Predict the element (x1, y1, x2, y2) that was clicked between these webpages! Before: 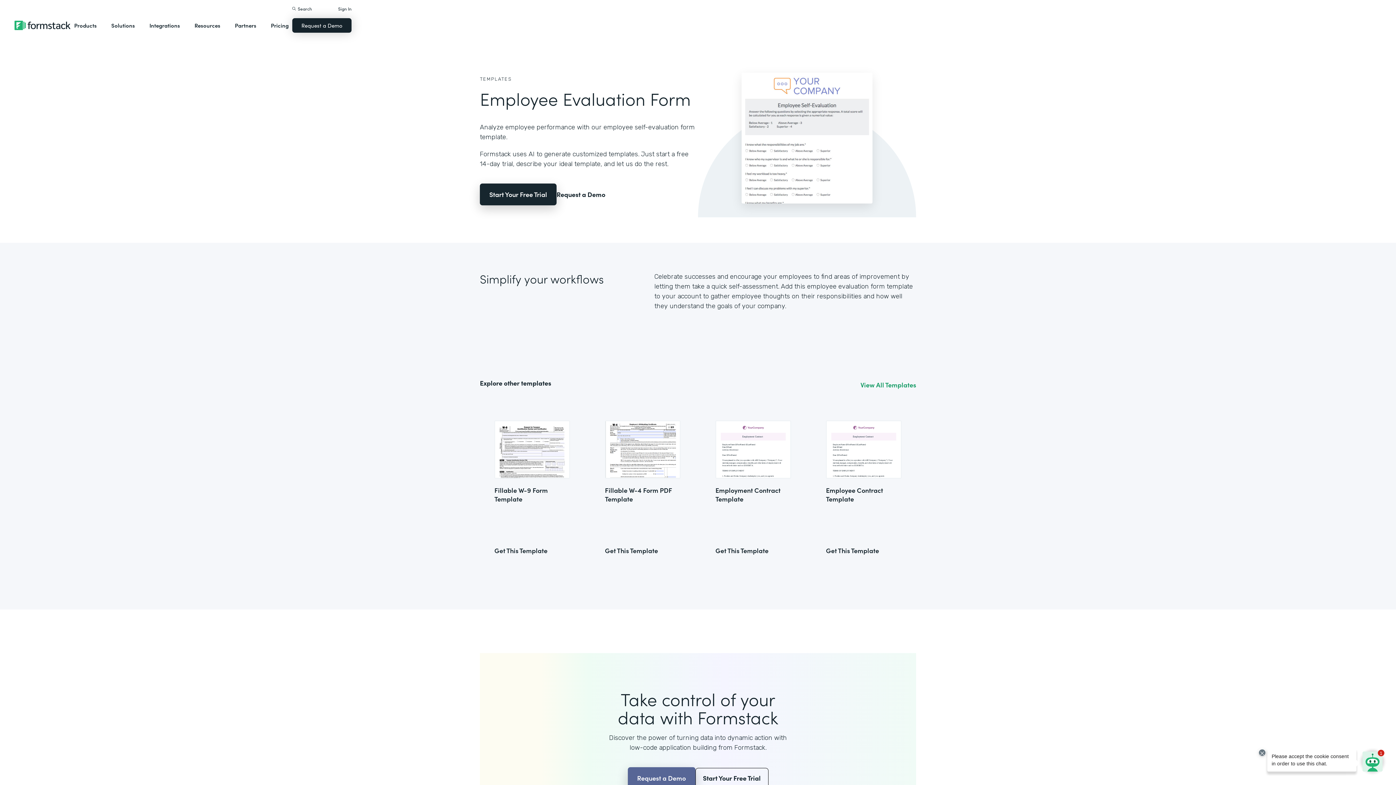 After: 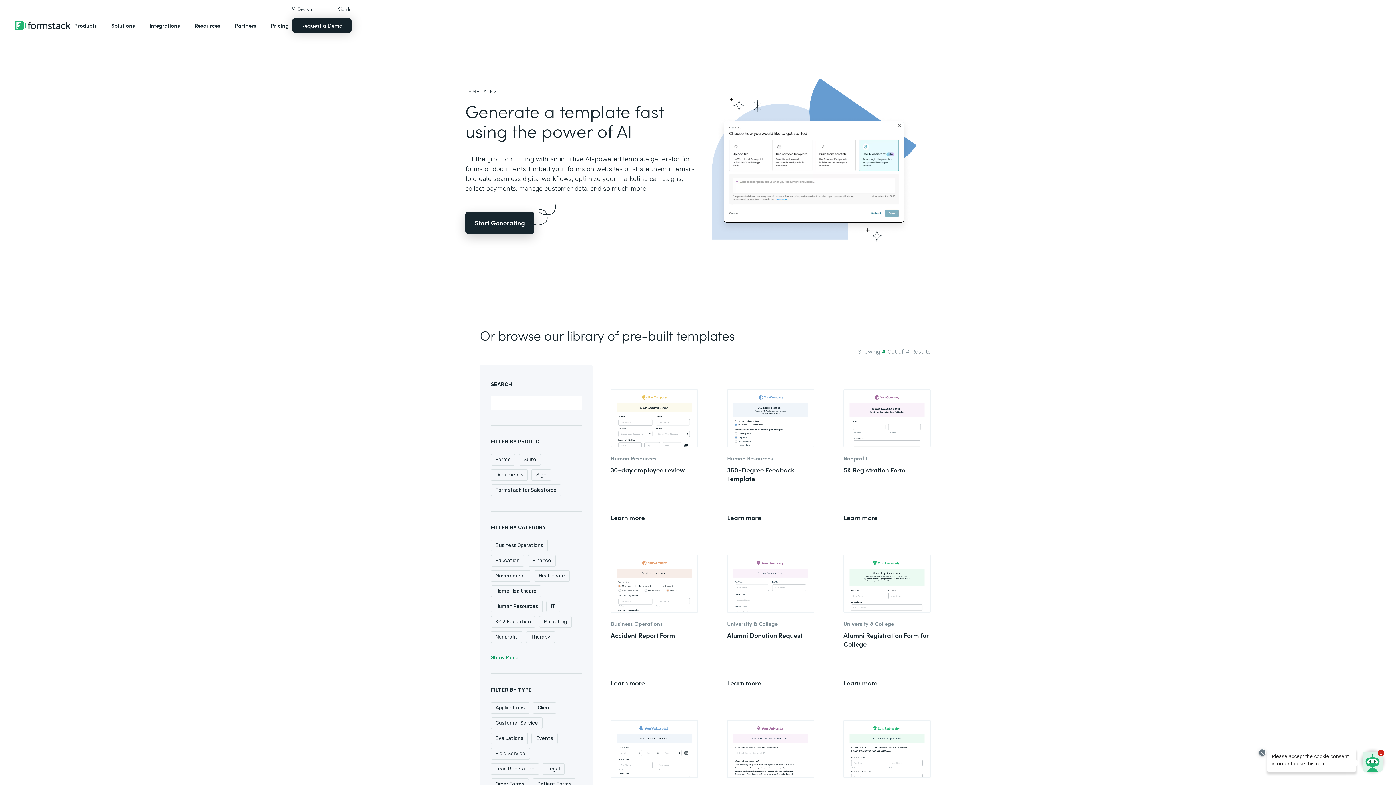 Action: bbox: (860, 380, 916, 389) label: View All Templates